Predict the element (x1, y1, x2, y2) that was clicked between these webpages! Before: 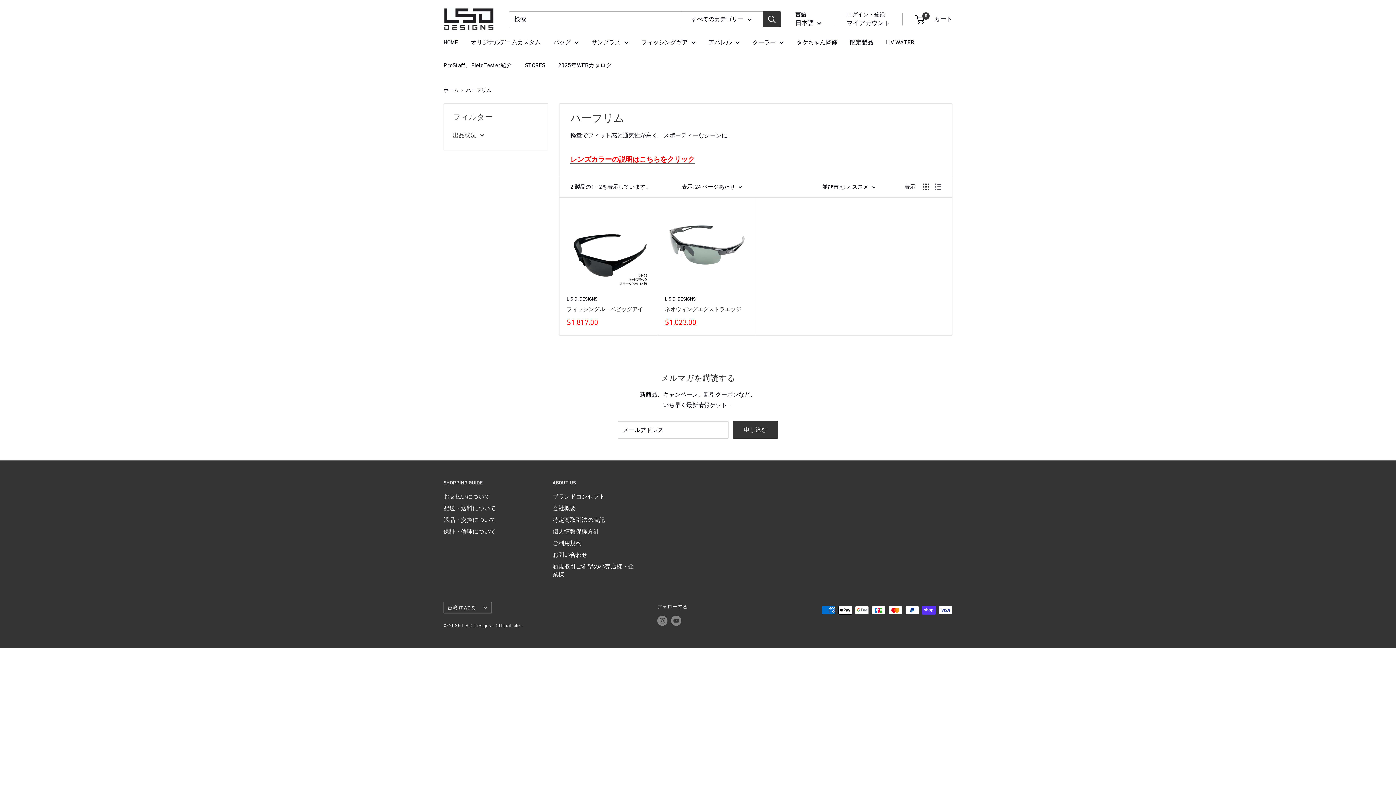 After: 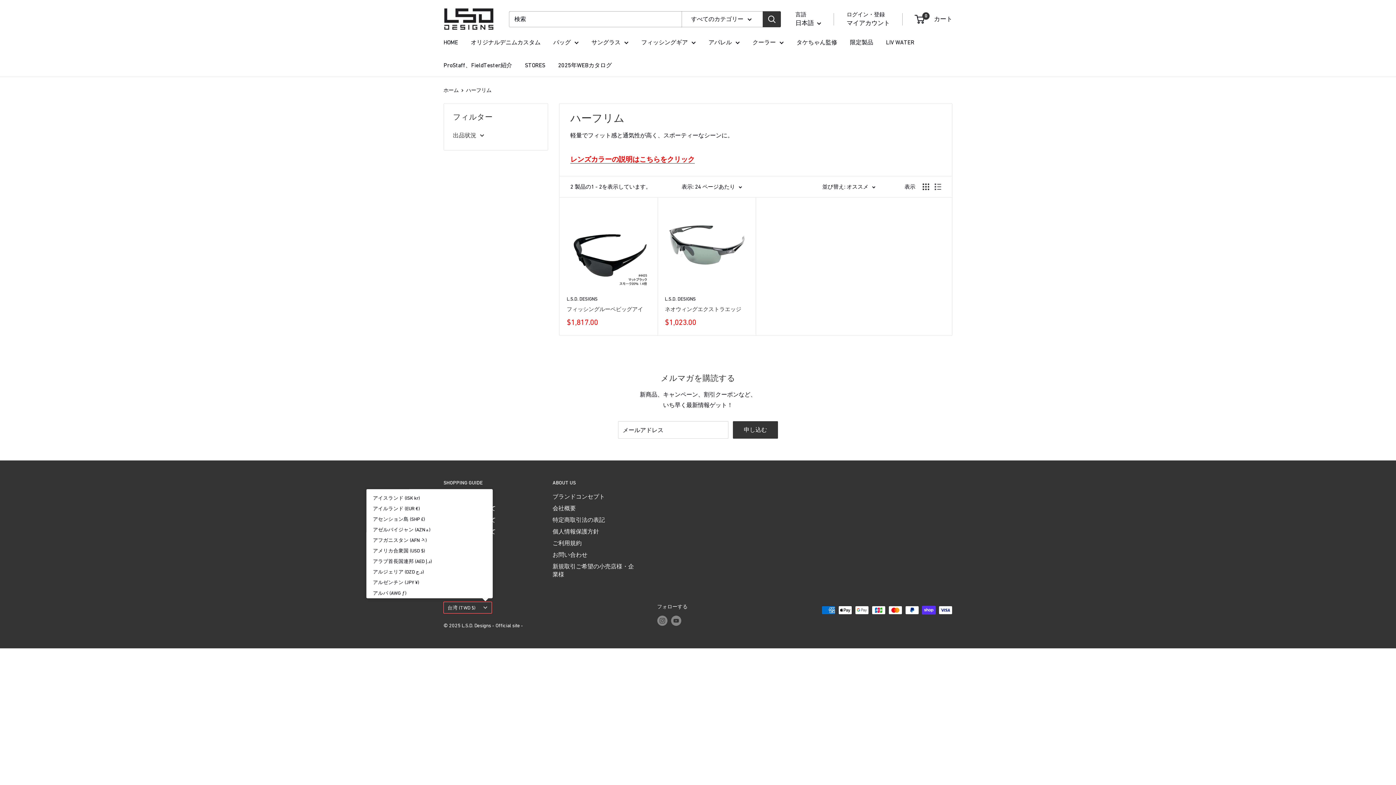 Action: label: 台湾 (TWD $) bbox: (443, 602, 492, 613)